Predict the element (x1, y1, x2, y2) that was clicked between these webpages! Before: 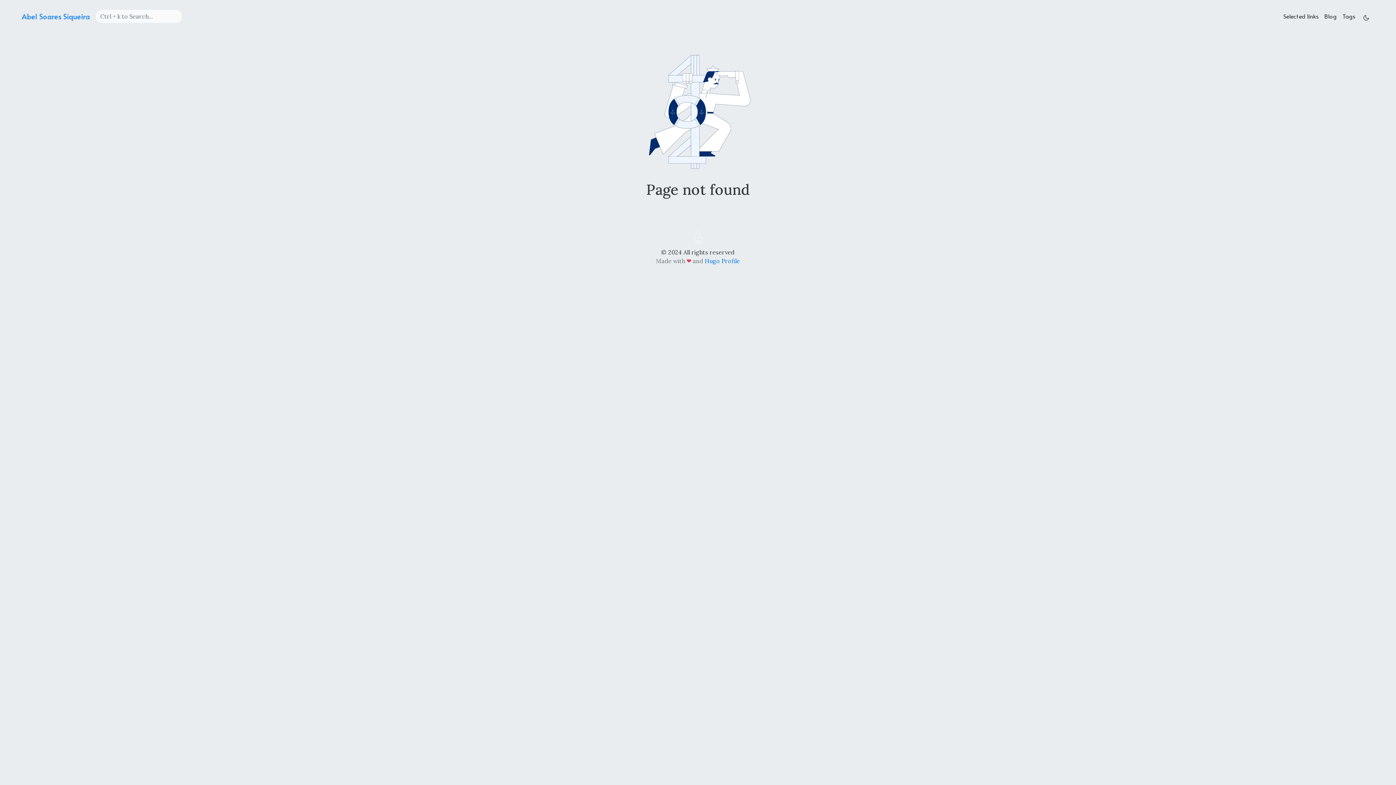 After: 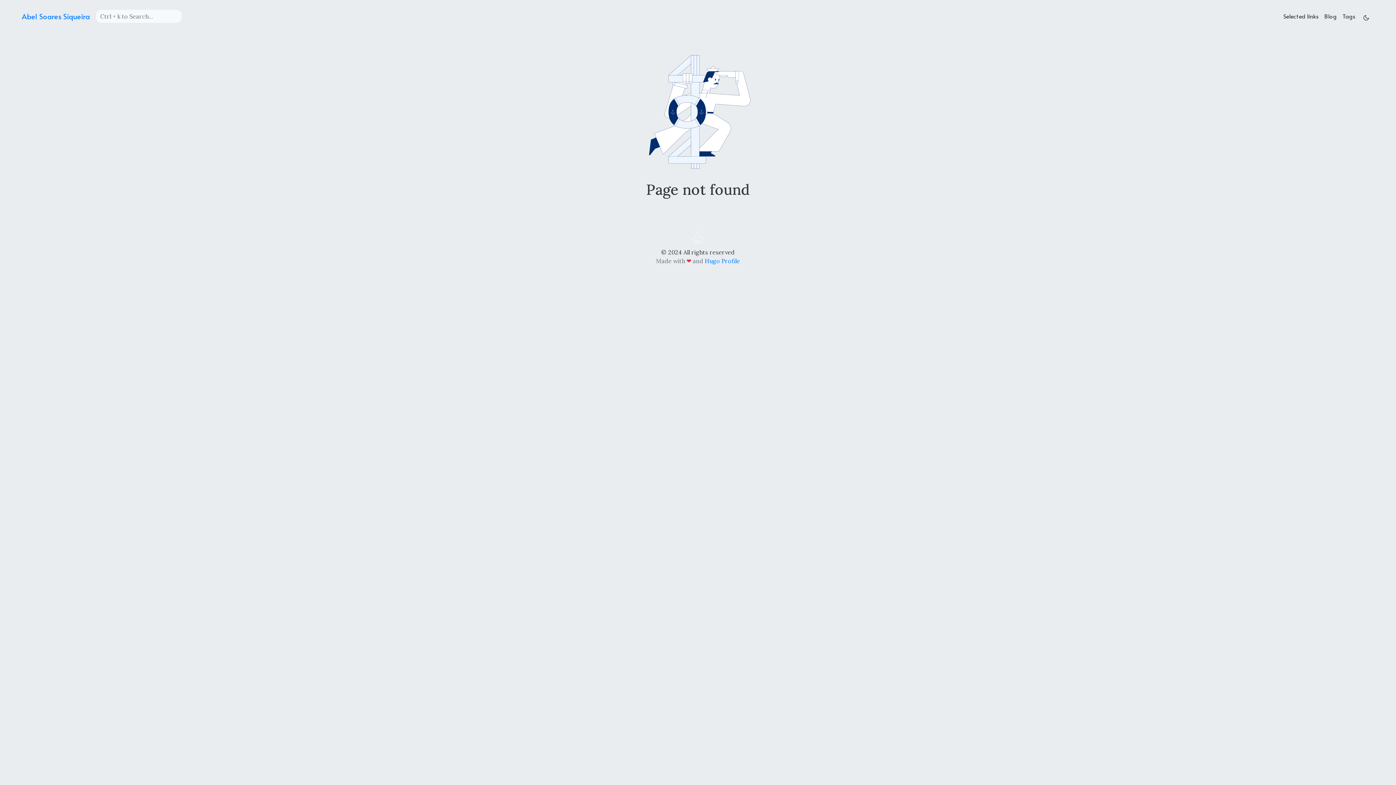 Action: bbox: (704, 257, 740, 264) label: Hugo Profile